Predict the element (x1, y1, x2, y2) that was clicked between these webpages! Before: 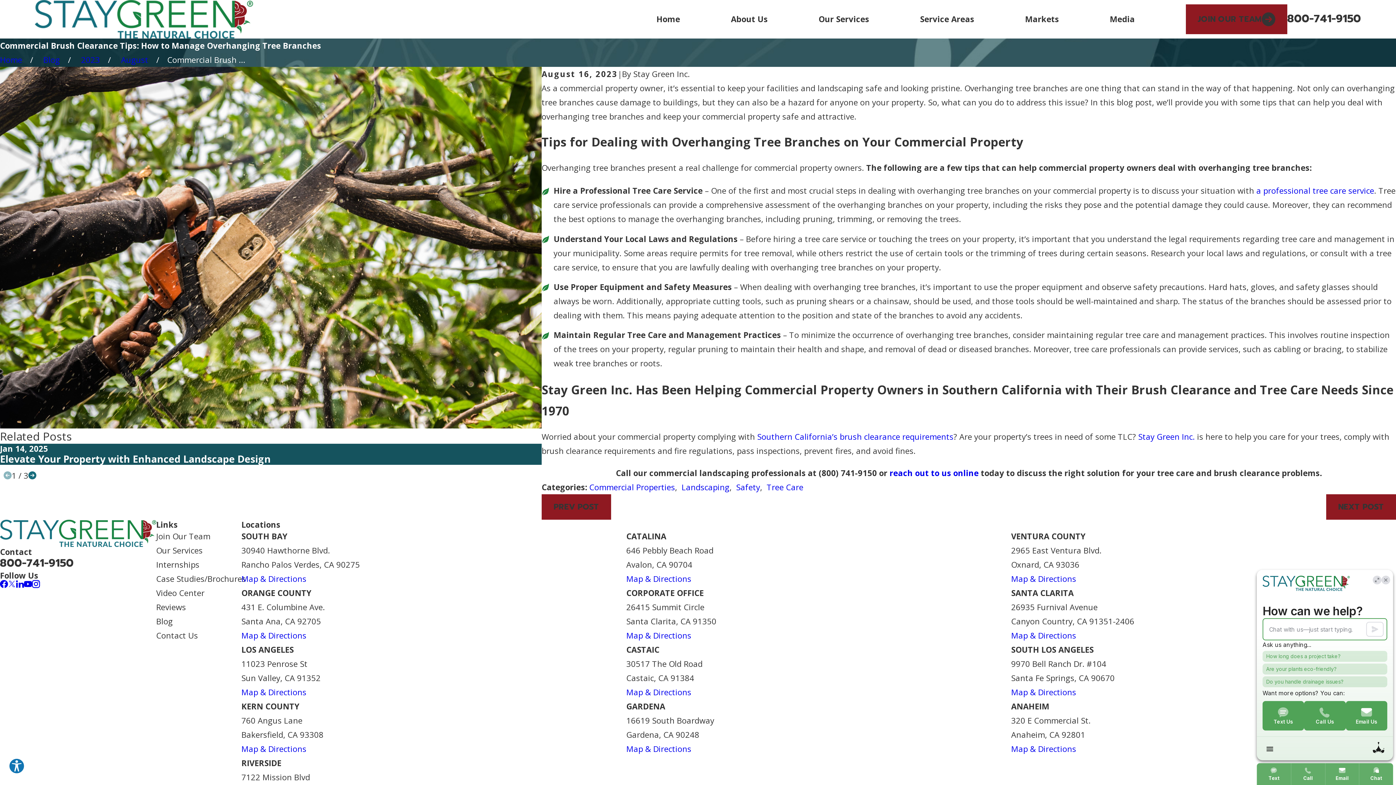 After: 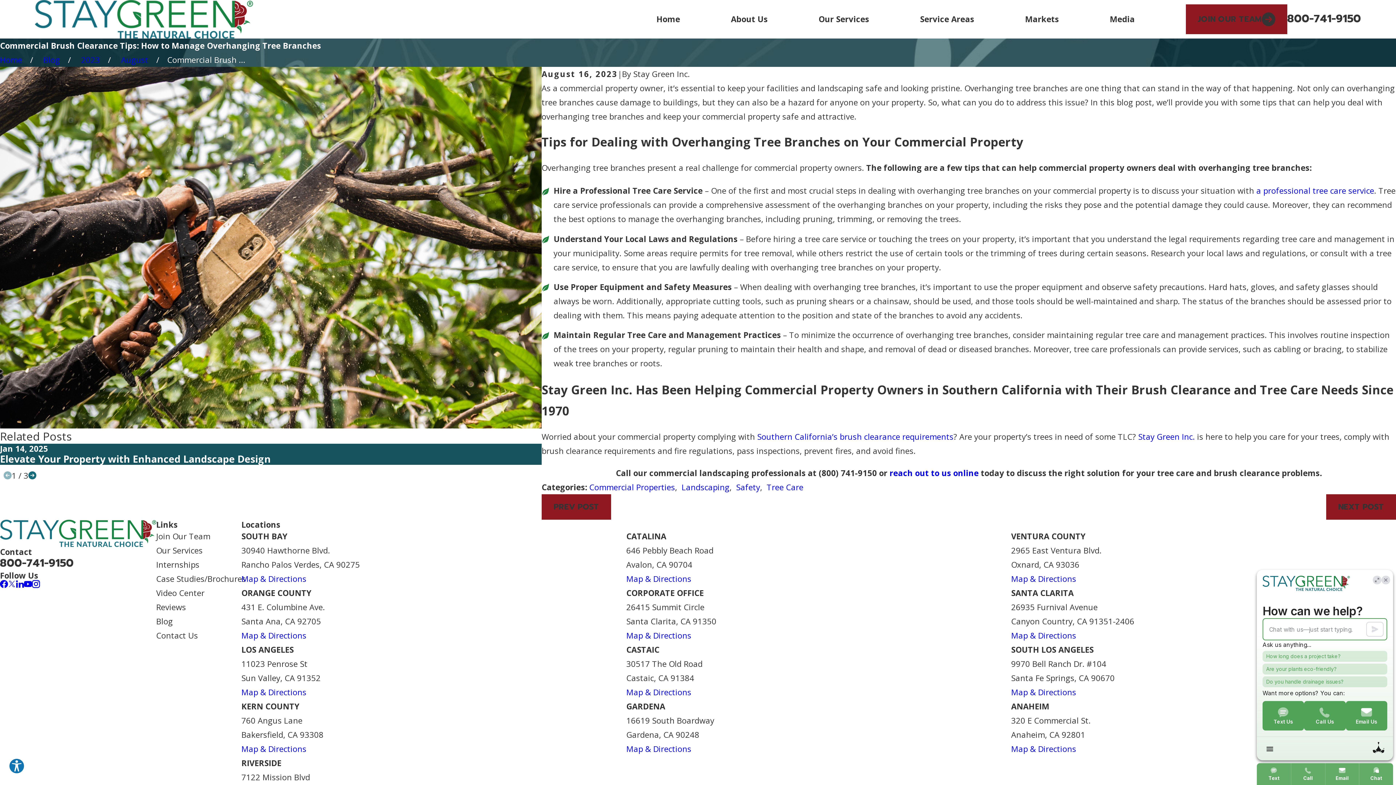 Action: label: Map & Directions bbox: (1011, 630, 1076, 640)